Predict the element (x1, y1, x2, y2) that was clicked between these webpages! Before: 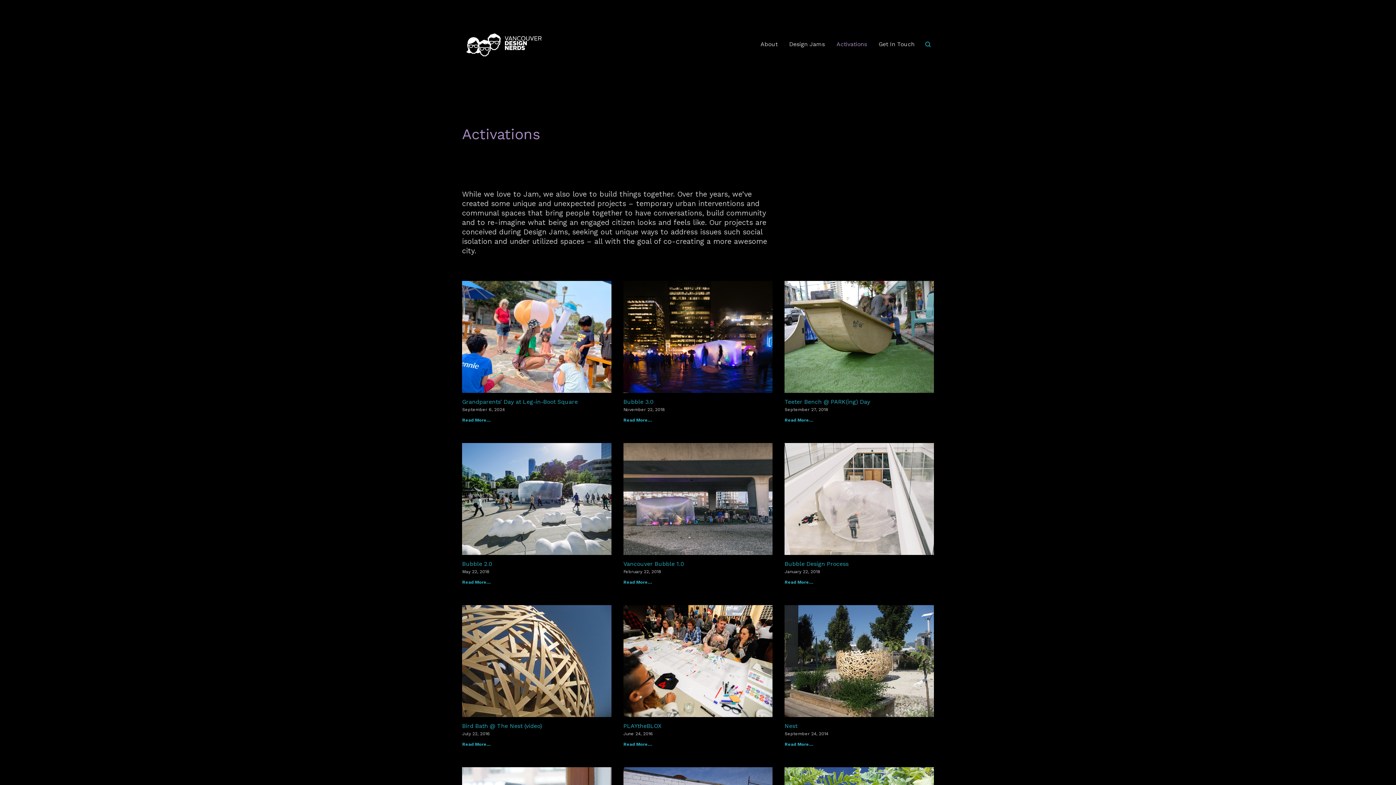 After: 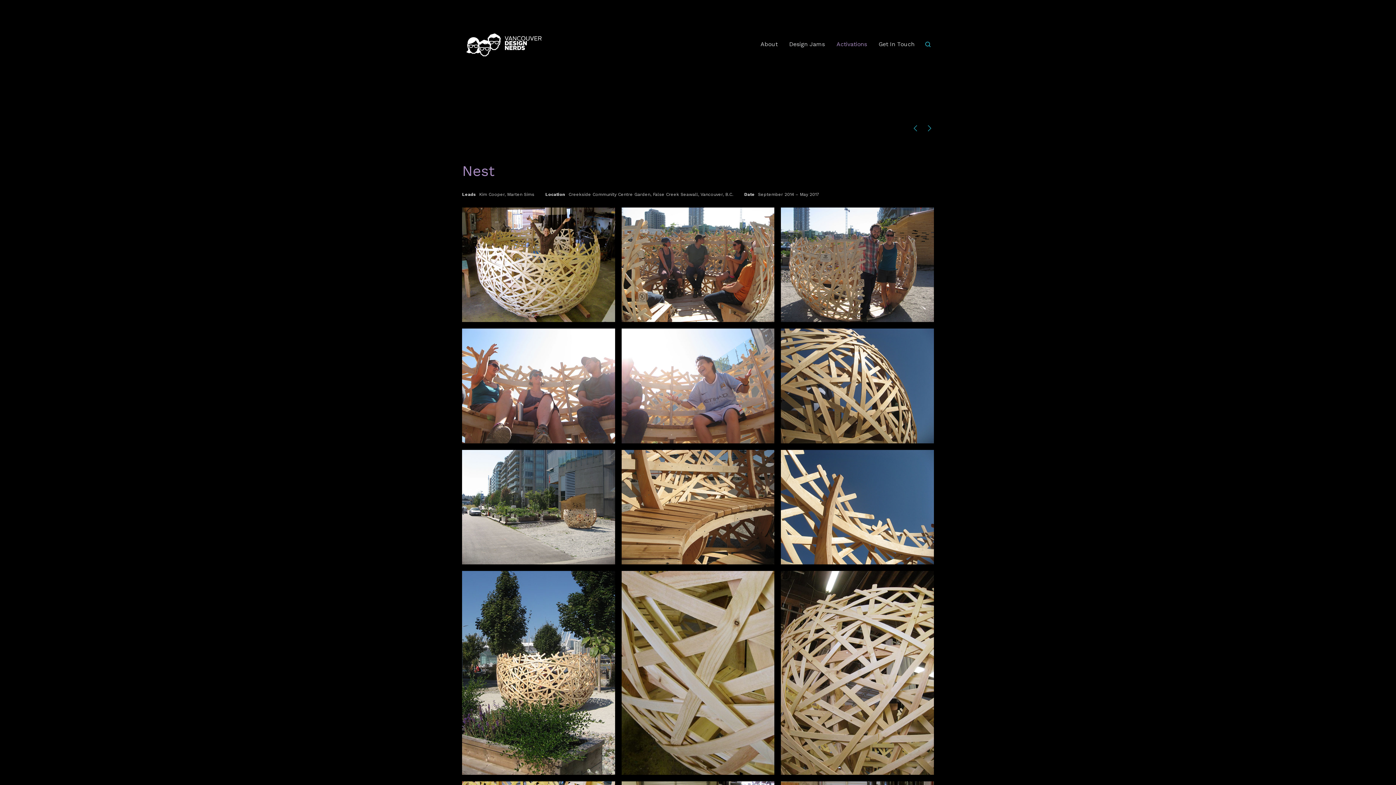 Action: bbox: (784, 741, 934, 748) label: Read More...